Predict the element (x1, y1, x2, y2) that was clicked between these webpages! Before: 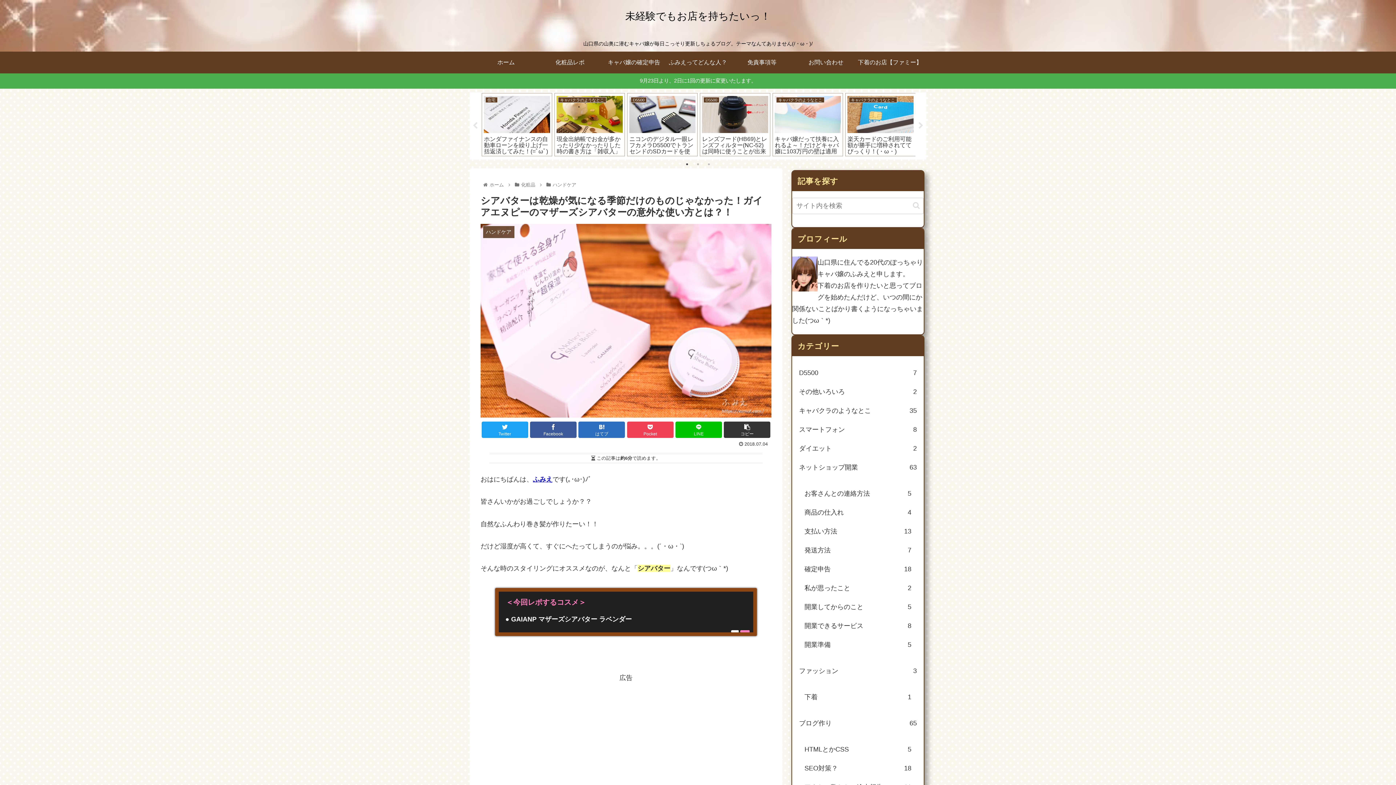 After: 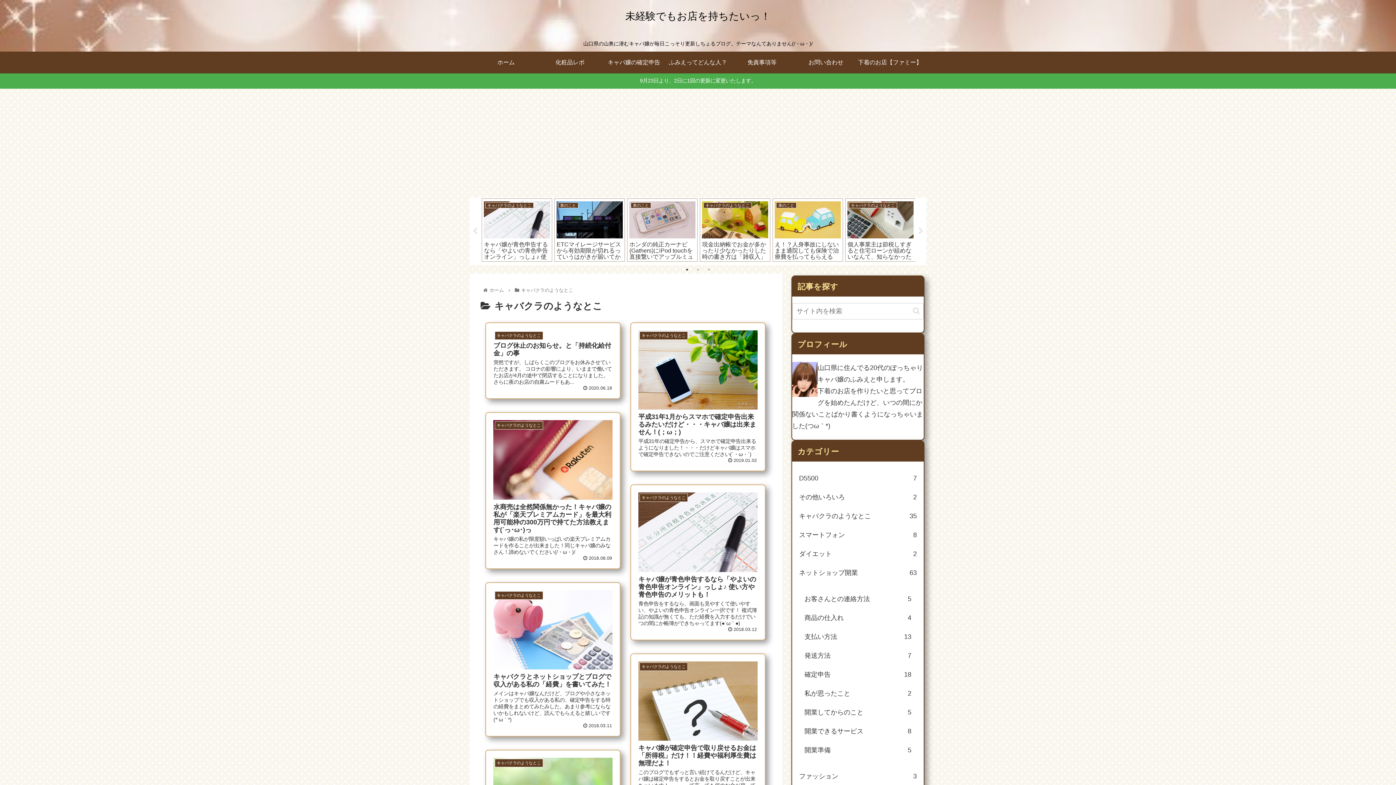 Action: label: キャバ嬢の確定申告 bbox: (602, 51, 666, 73)